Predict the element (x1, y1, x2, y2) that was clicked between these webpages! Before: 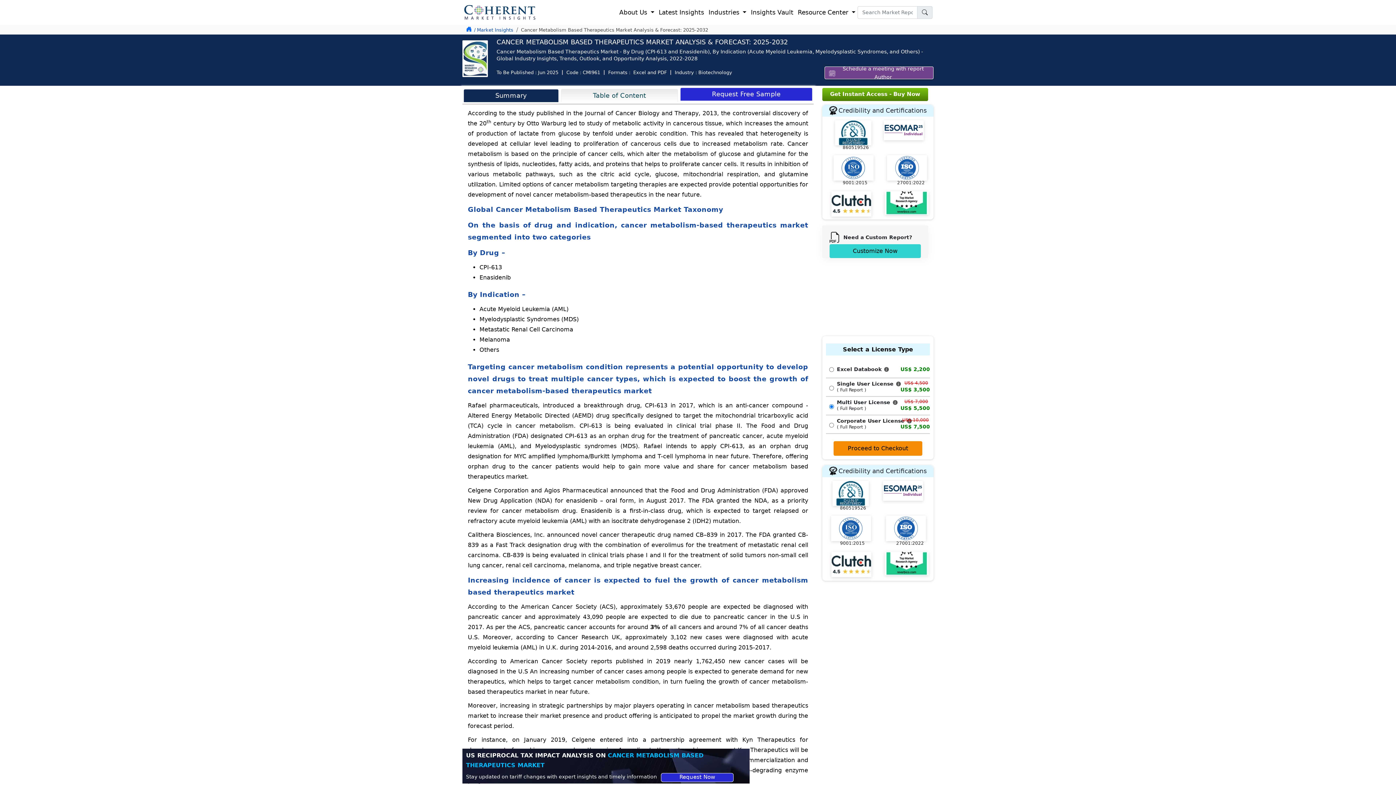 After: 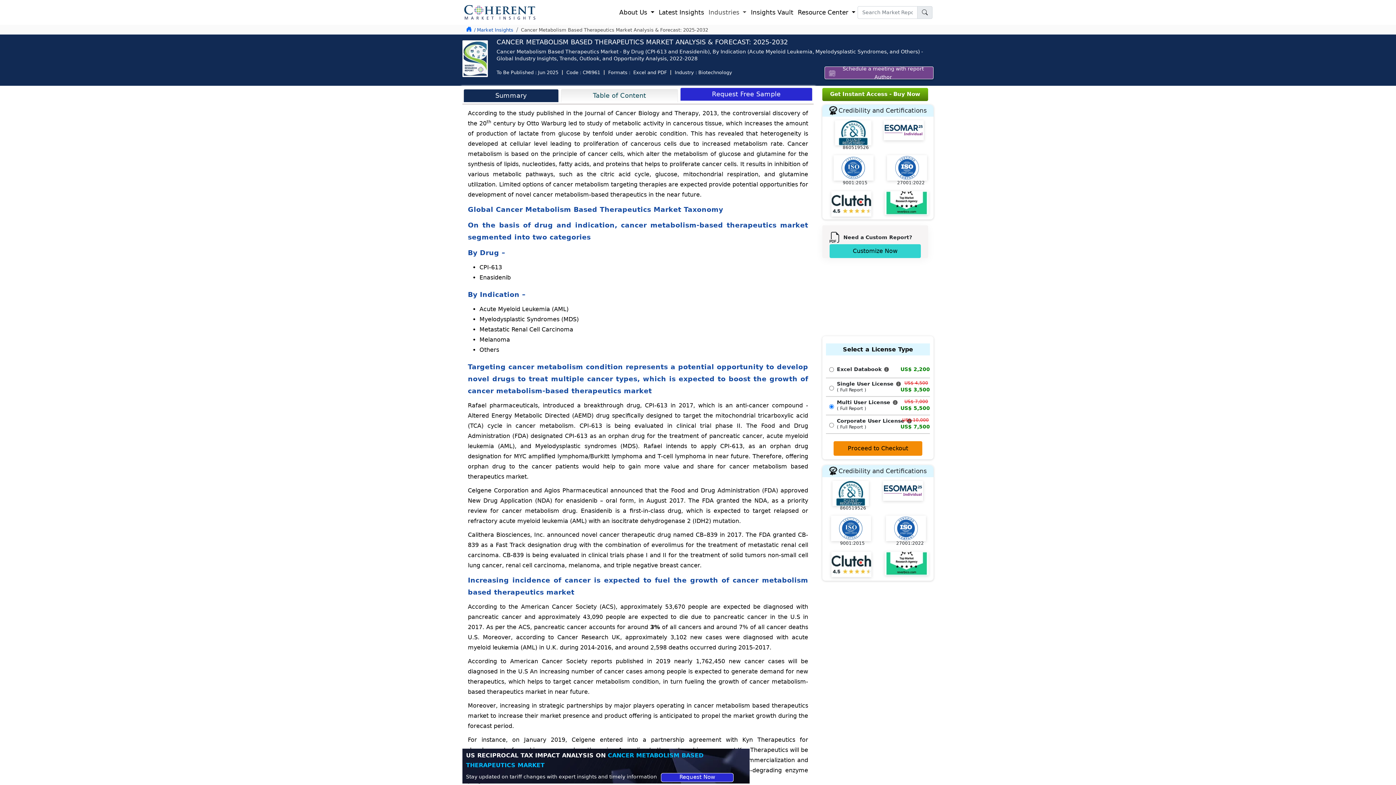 Action: bbox: (706, 7, 748, 17) label: Industries 